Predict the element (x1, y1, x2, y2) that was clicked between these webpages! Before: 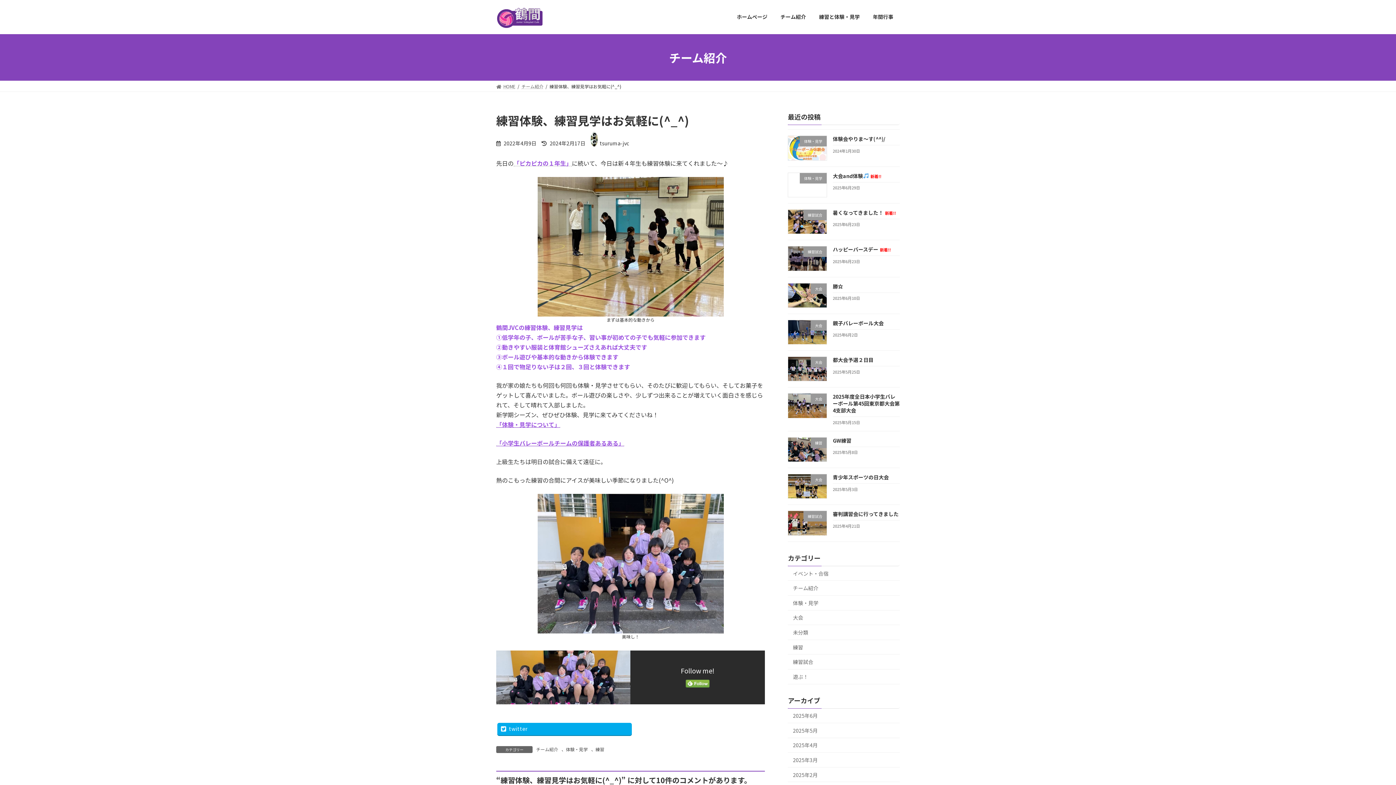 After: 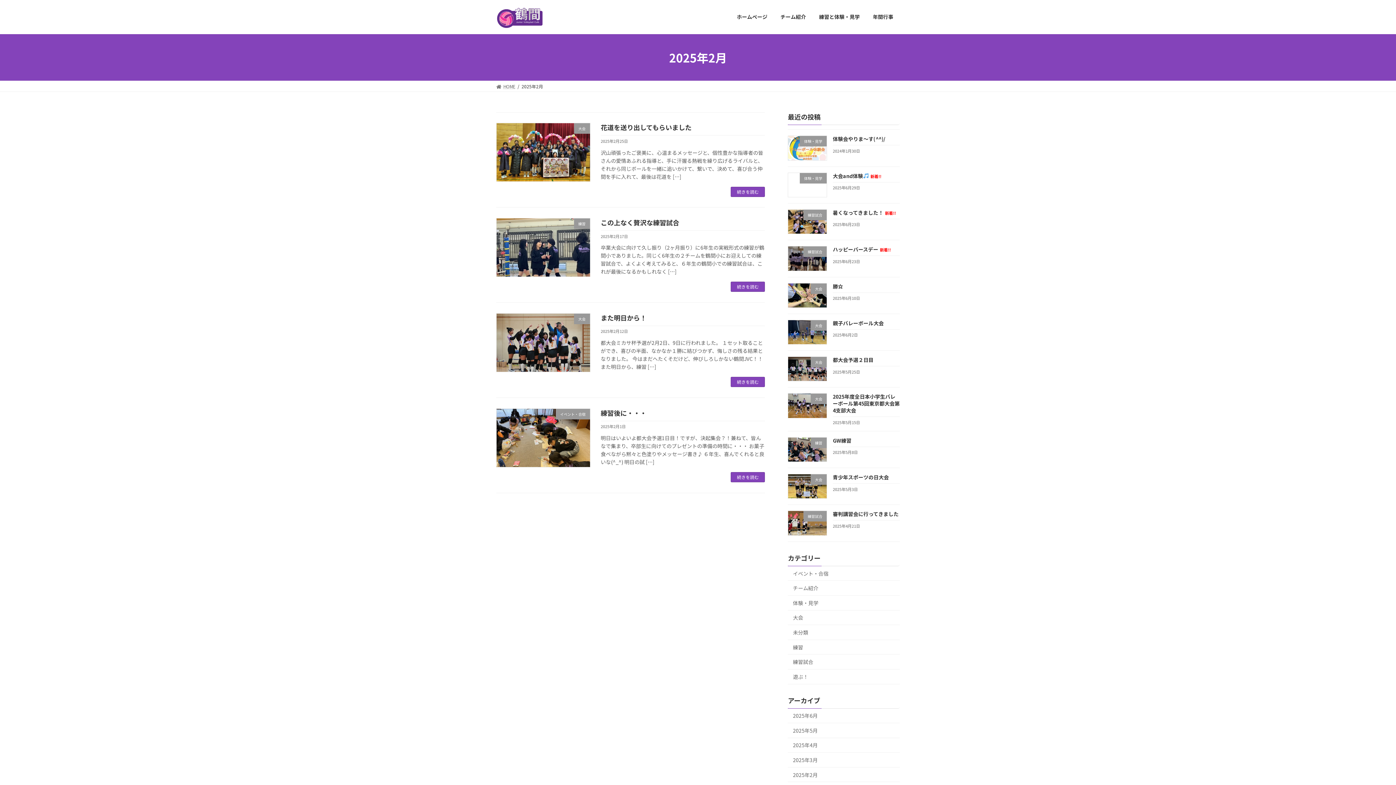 Action: bbox: (788, 767, 900, 782) label: 2025年2月